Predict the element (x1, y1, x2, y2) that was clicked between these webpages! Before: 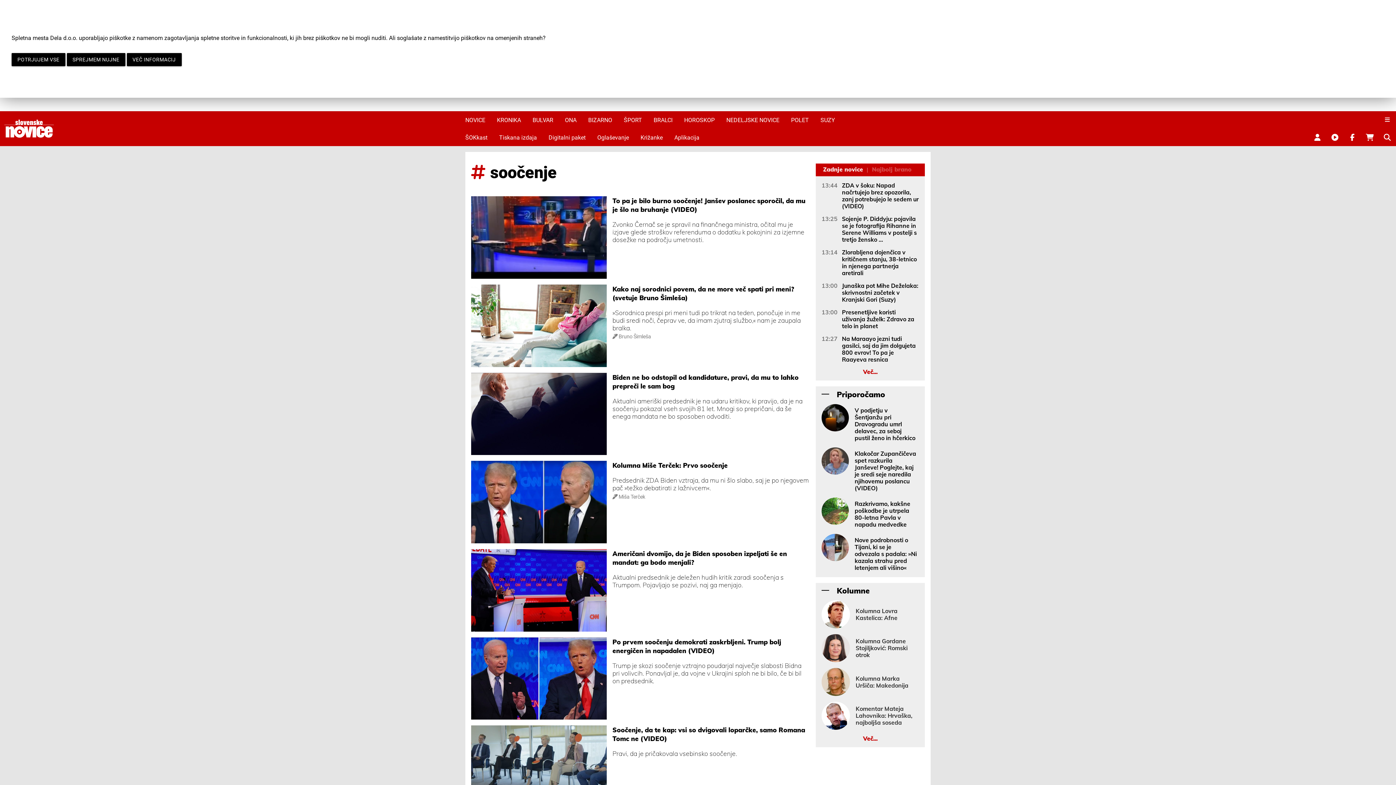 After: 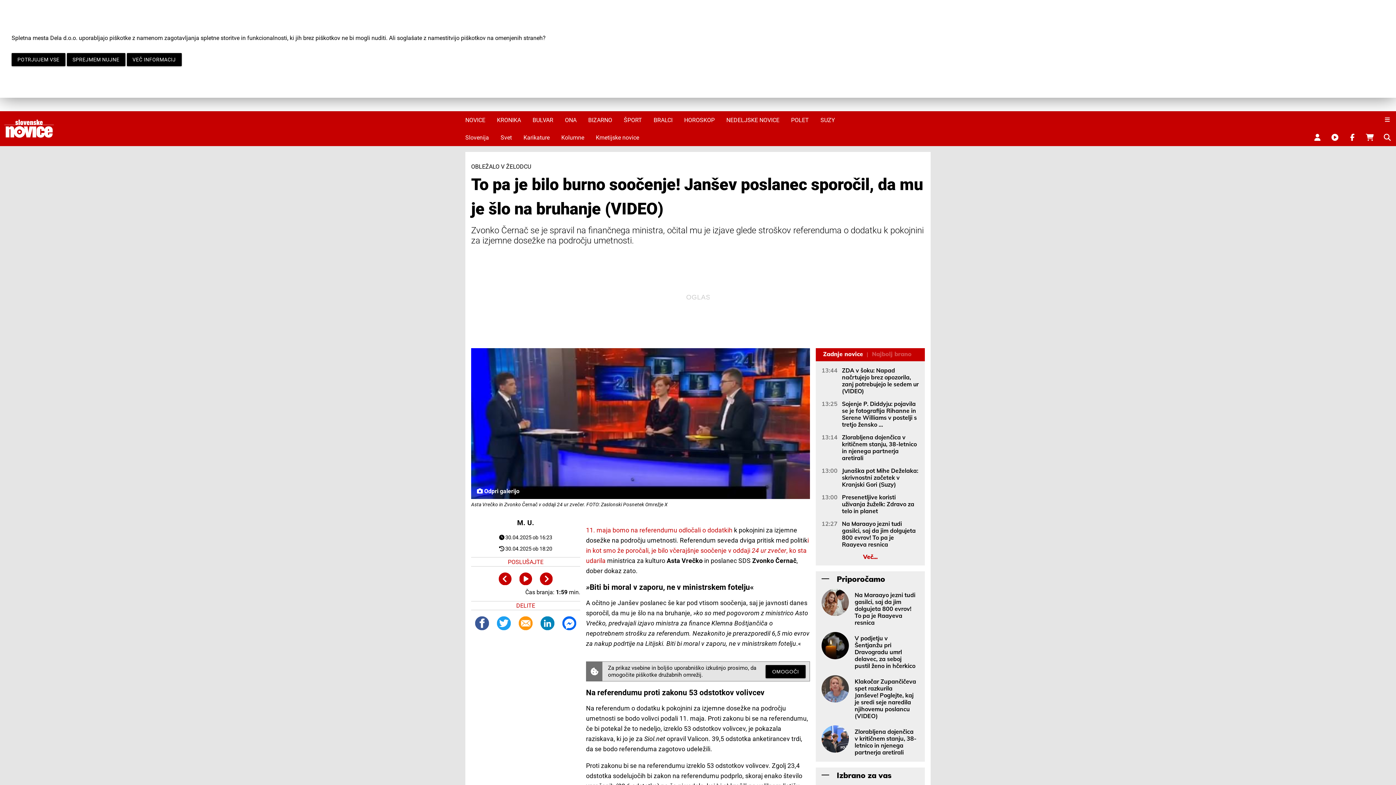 Action: label:   bbox: (471, 196, 606, 278)